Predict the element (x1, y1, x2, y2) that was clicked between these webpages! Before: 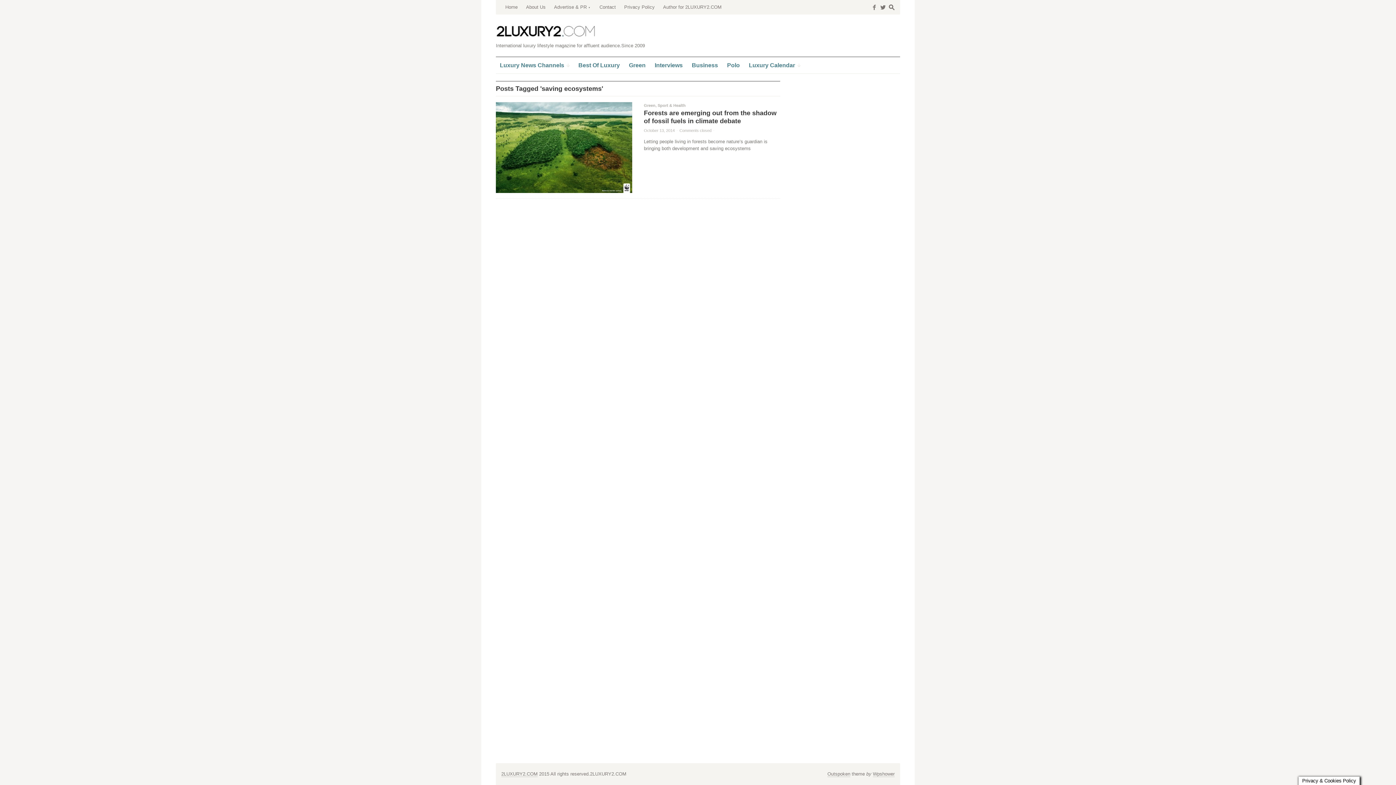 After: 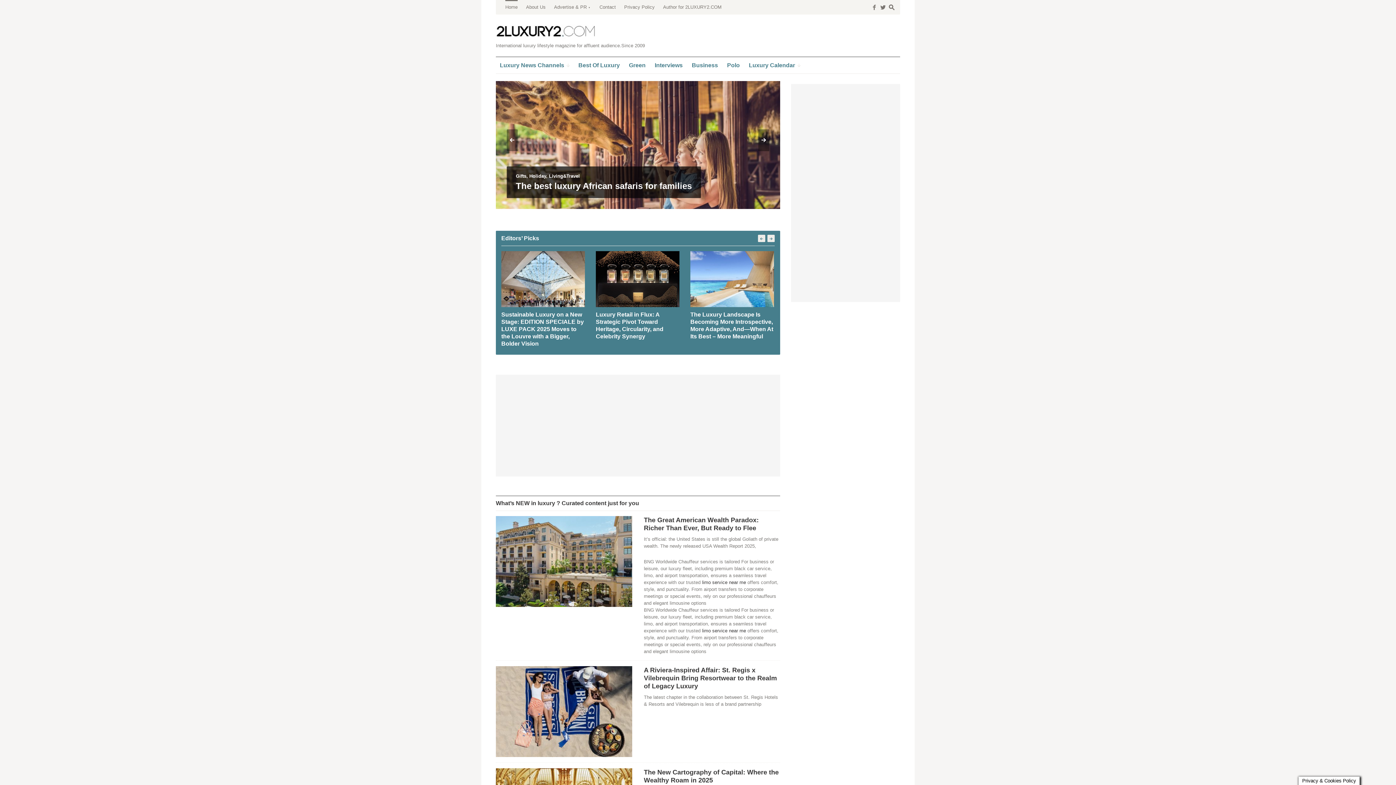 Action: label: Home bbox: (505, 0, 517, 14)